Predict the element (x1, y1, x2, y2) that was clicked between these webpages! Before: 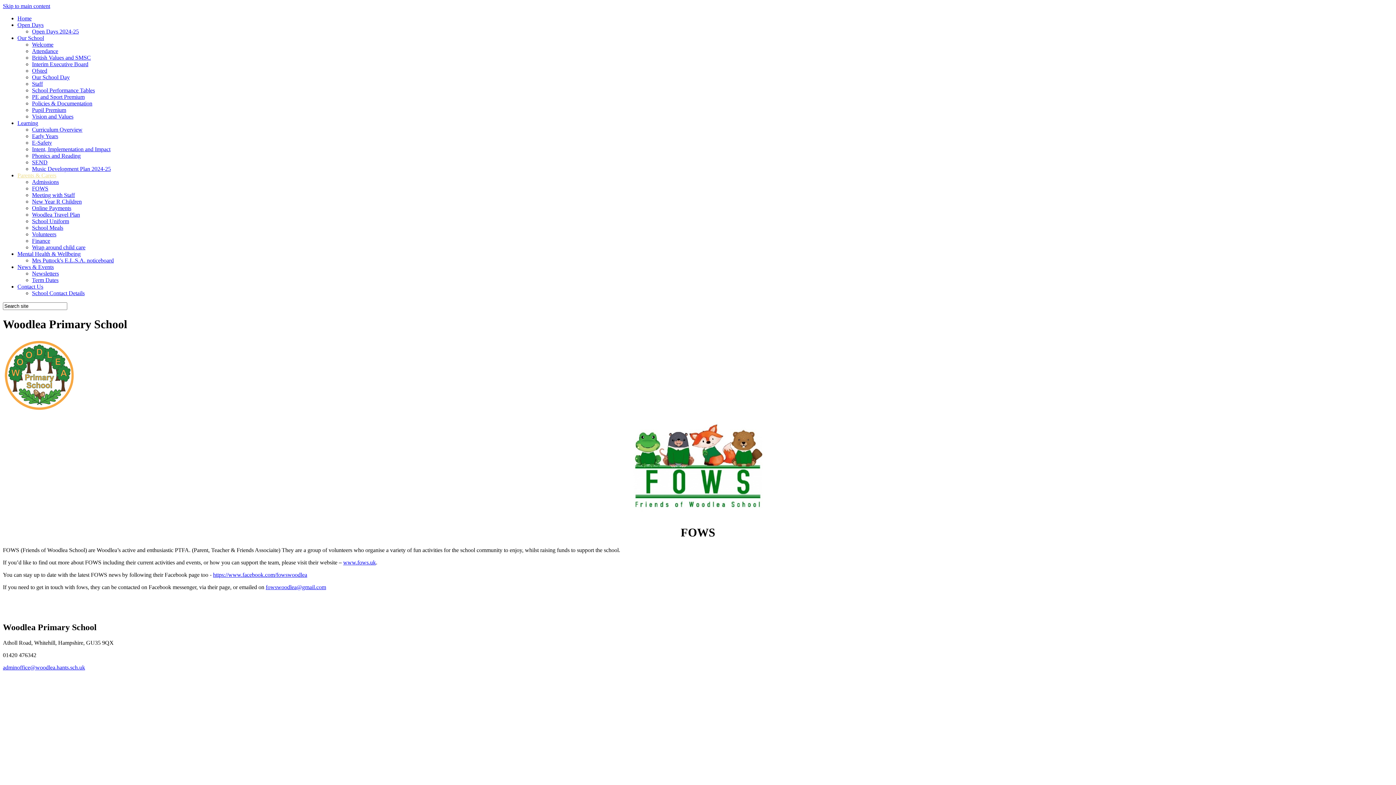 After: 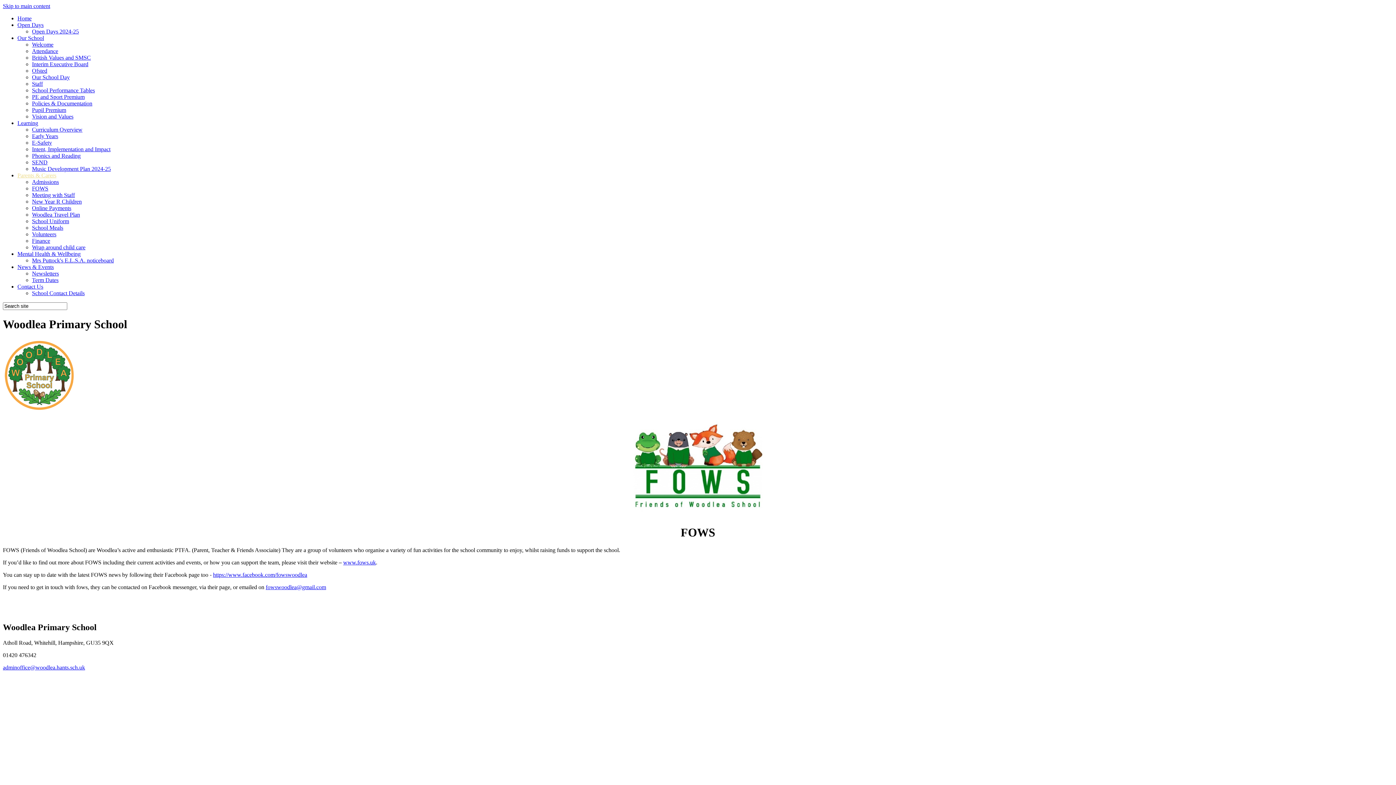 Action: bbox: (343, 559, 376, 565) label: www.fows.uk